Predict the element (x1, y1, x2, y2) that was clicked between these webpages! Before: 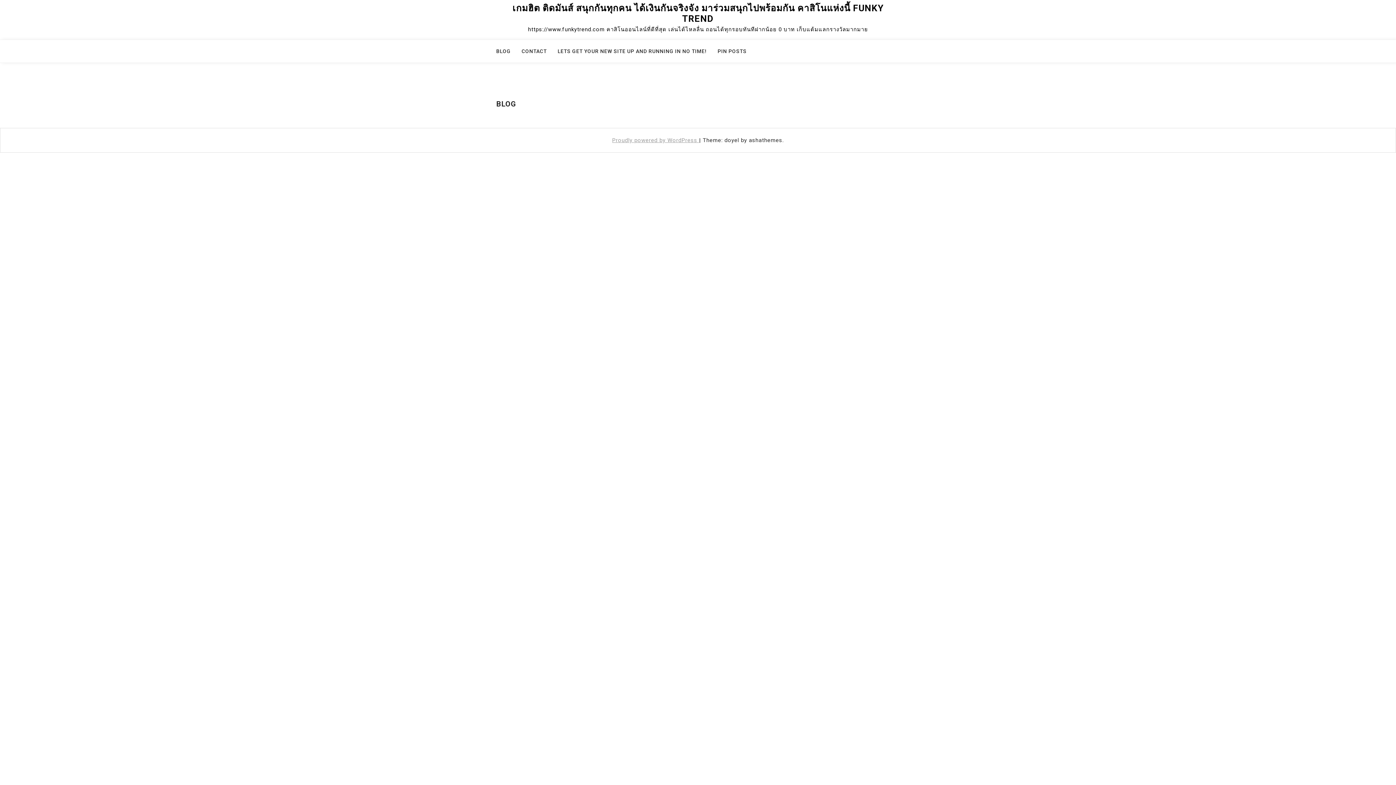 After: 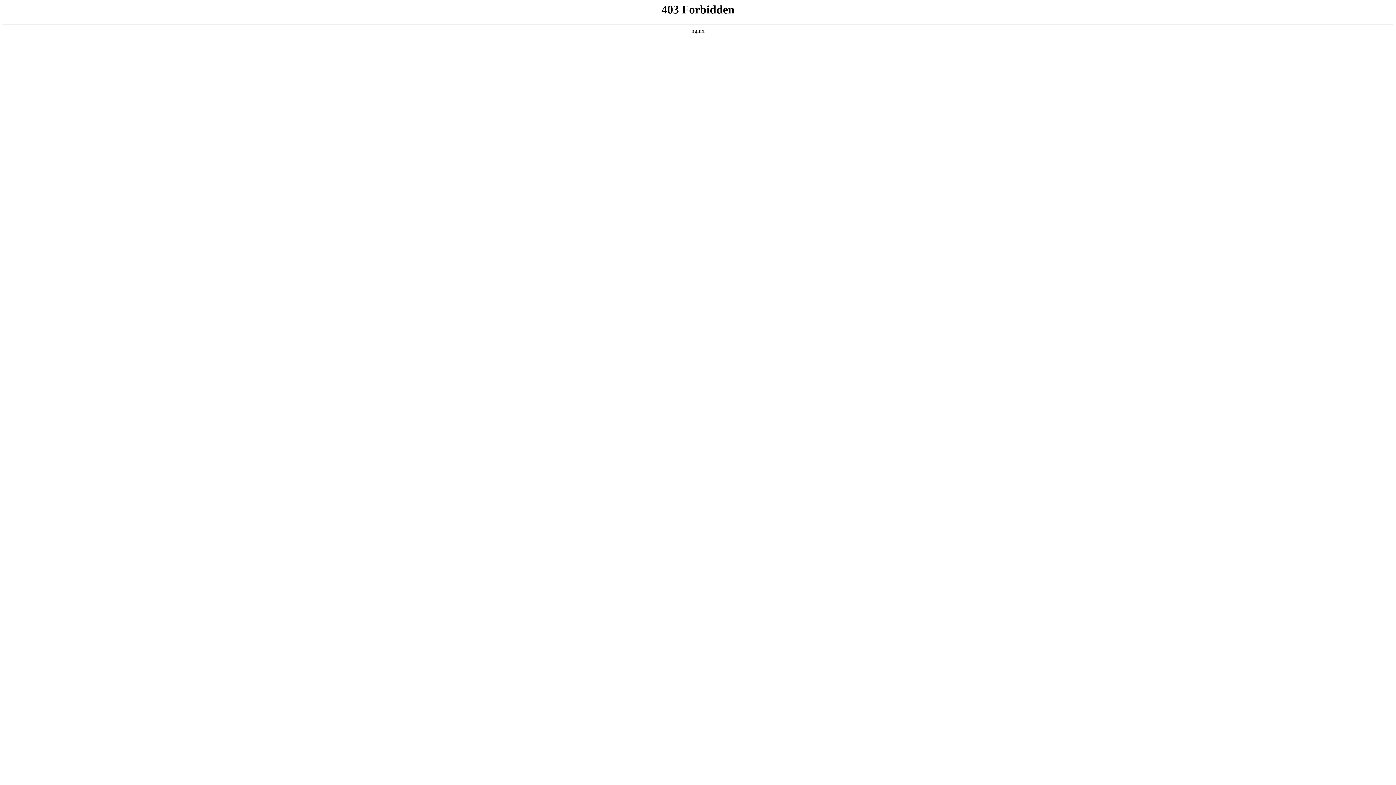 Action: bbox: (612, 136, 699, 143) label: Proudly powered by WordPress 